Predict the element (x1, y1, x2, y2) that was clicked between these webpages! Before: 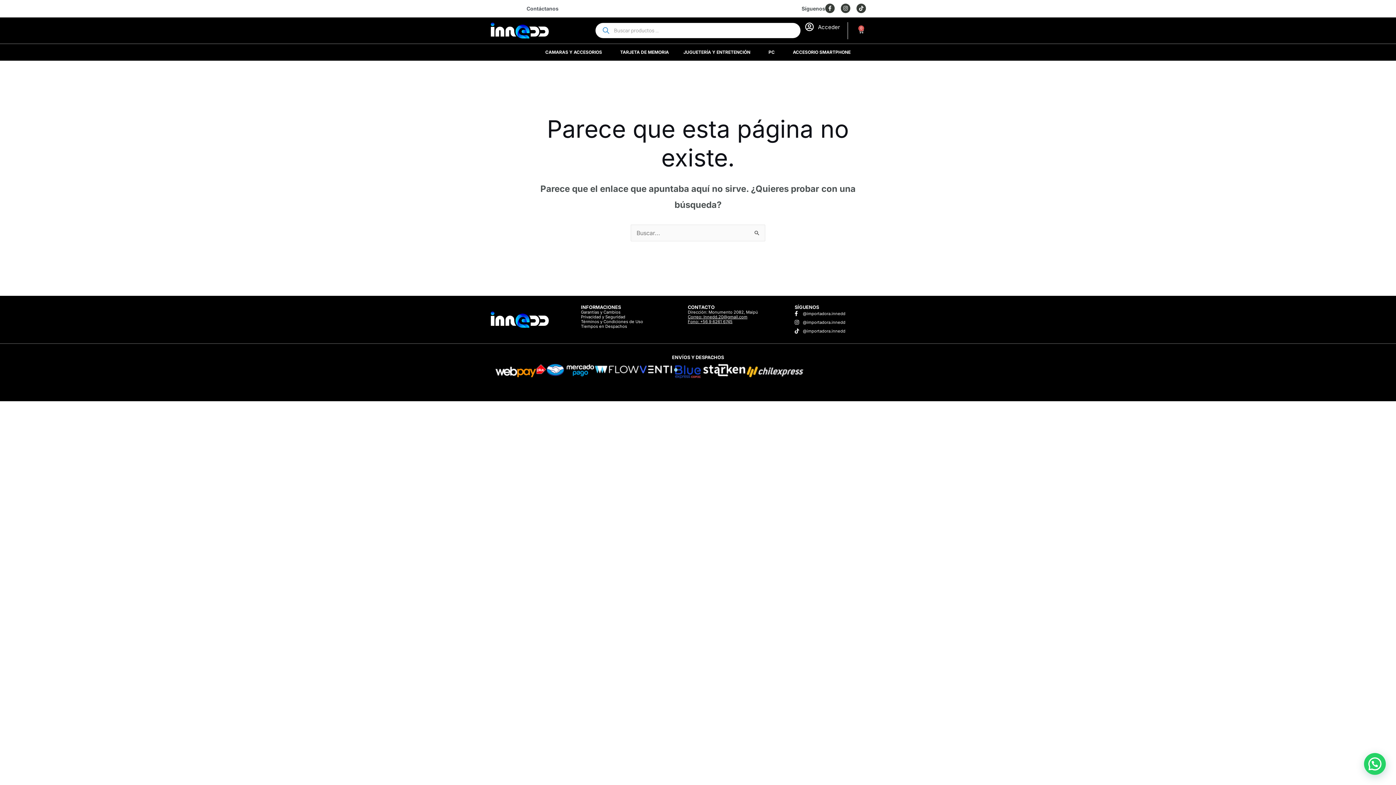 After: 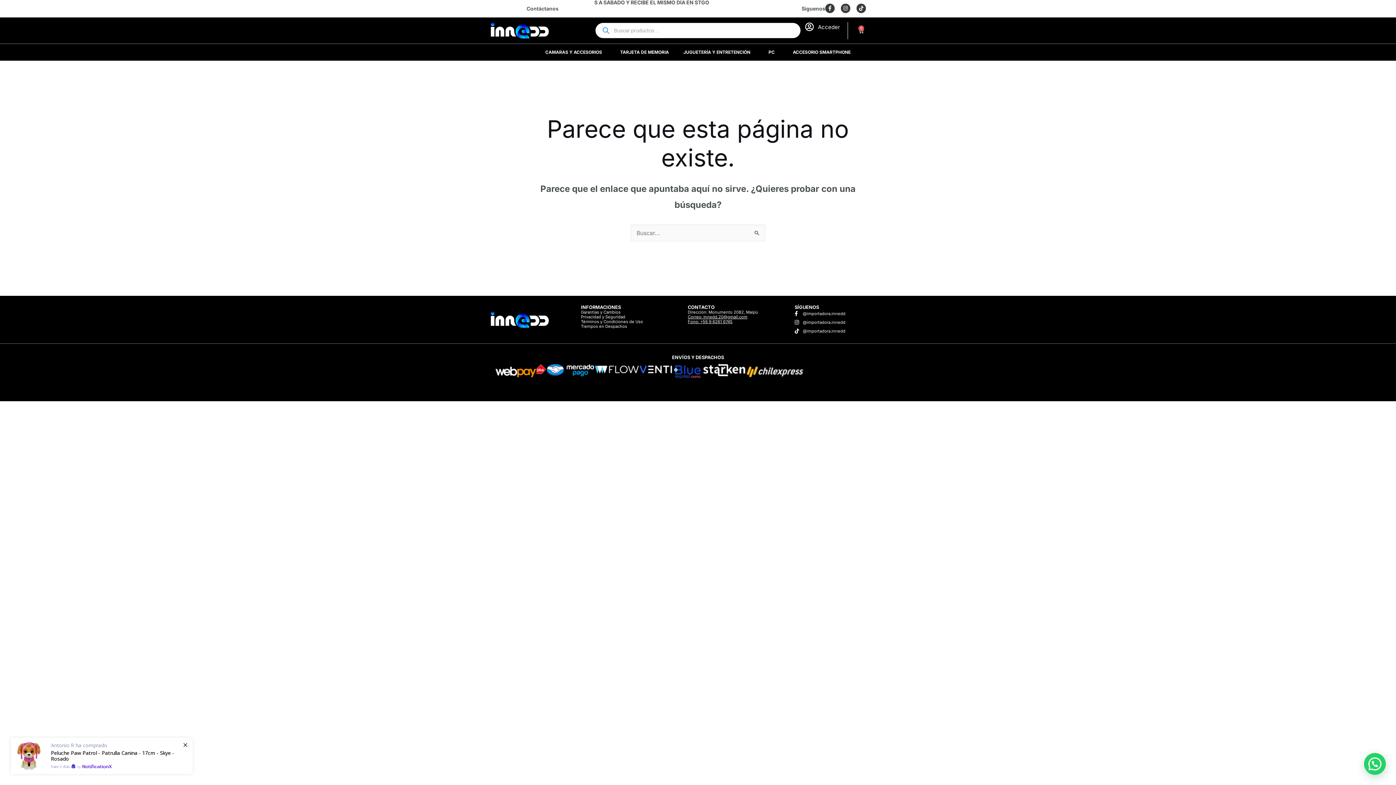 Action: label: Privacidad y Seguridad bbox: (581, 314, 625, 319)